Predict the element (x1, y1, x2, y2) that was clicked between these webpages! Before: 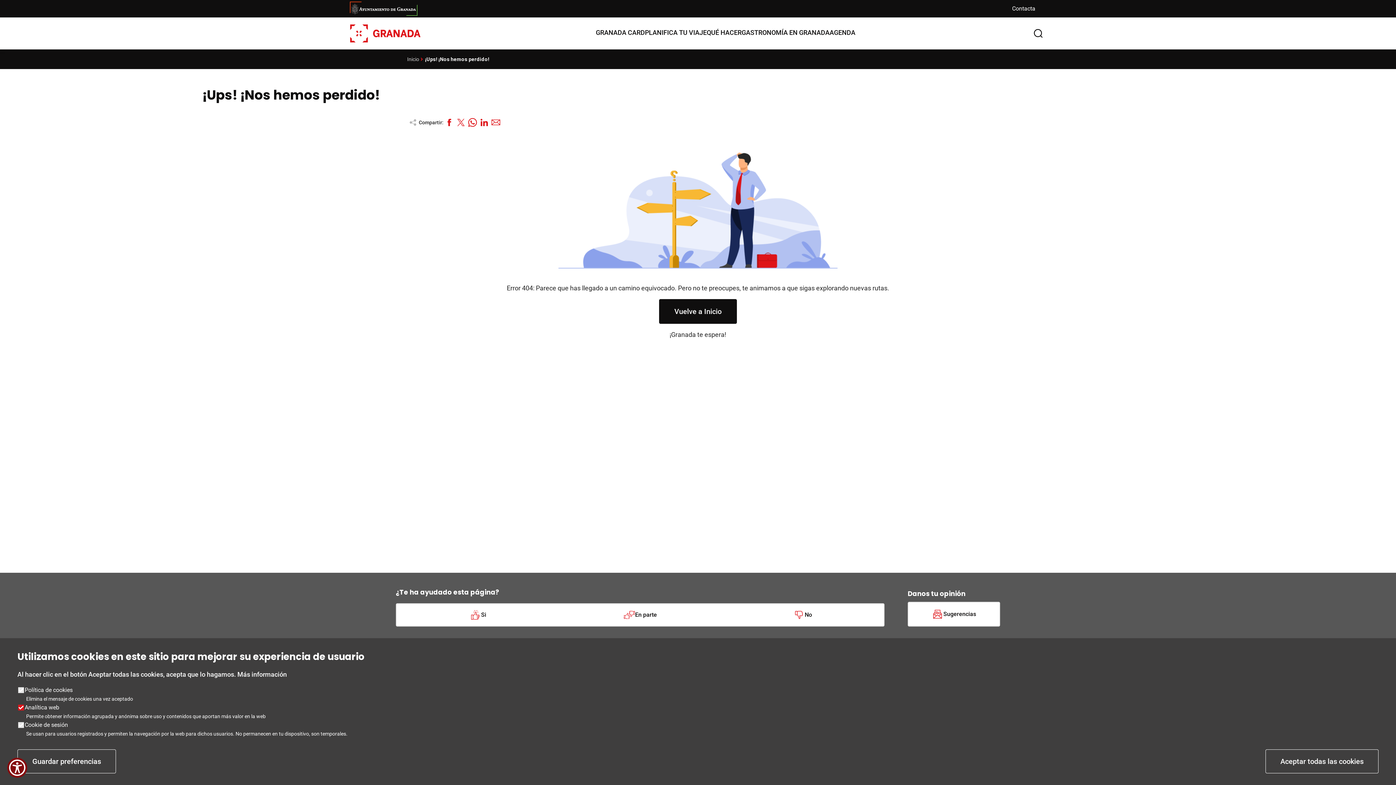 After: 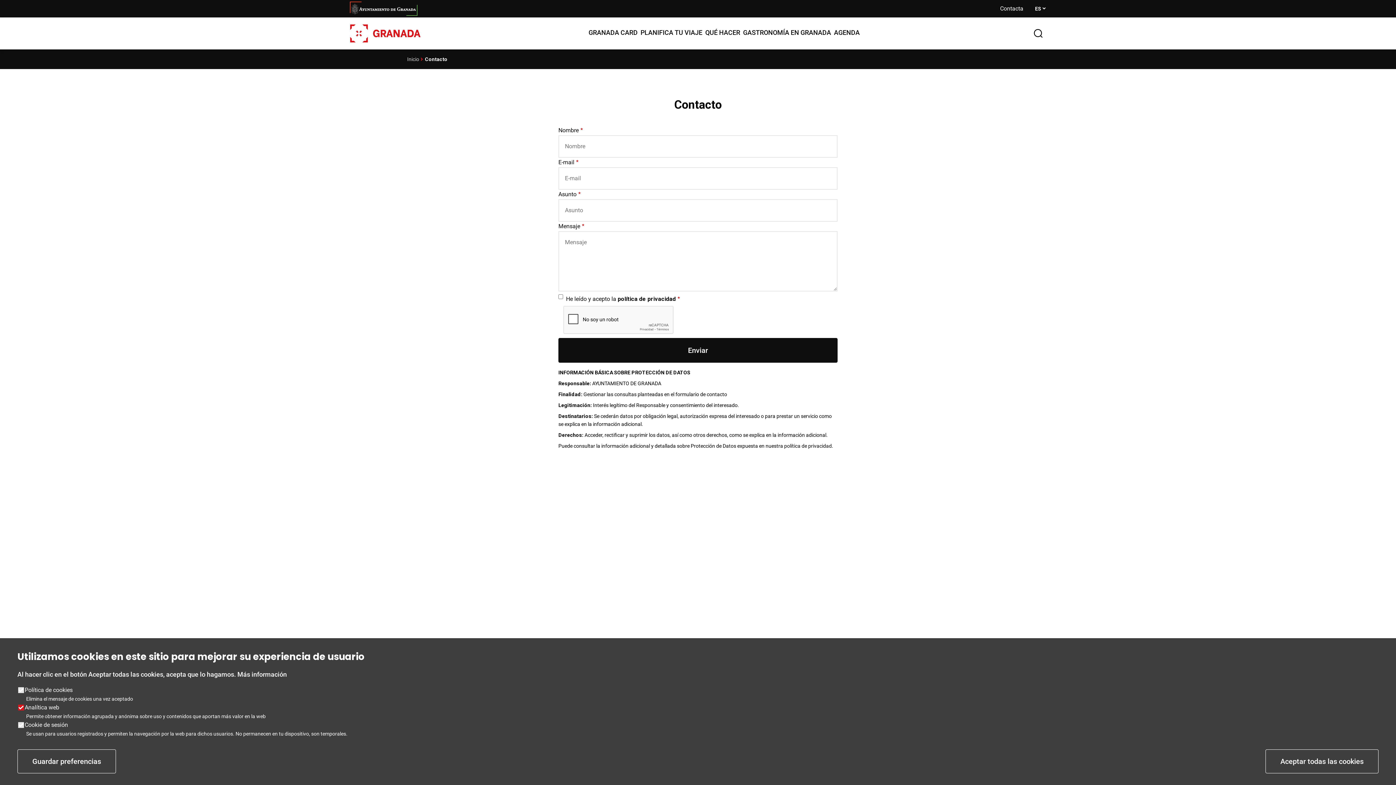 Action: bbox: (1012, 5, 1035, 12) label: Contacta